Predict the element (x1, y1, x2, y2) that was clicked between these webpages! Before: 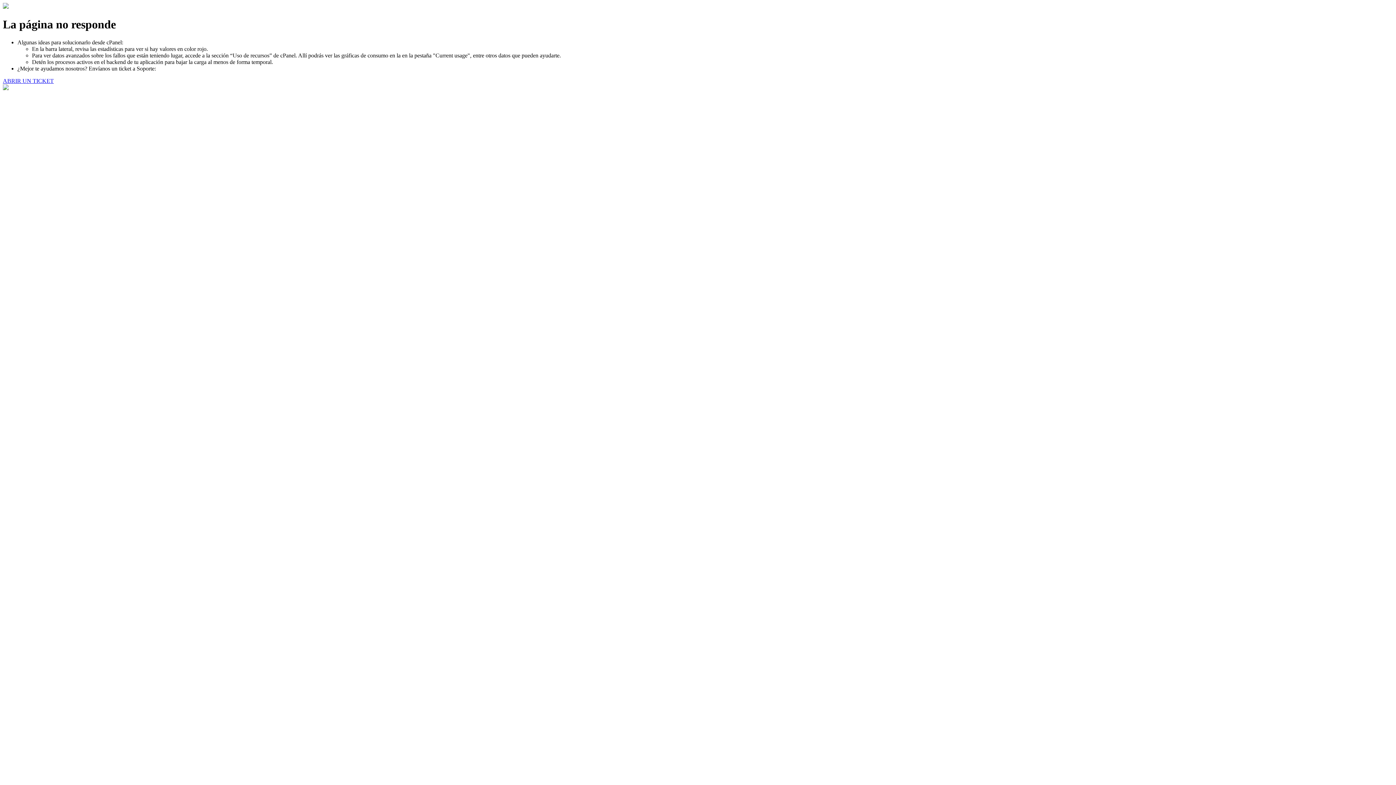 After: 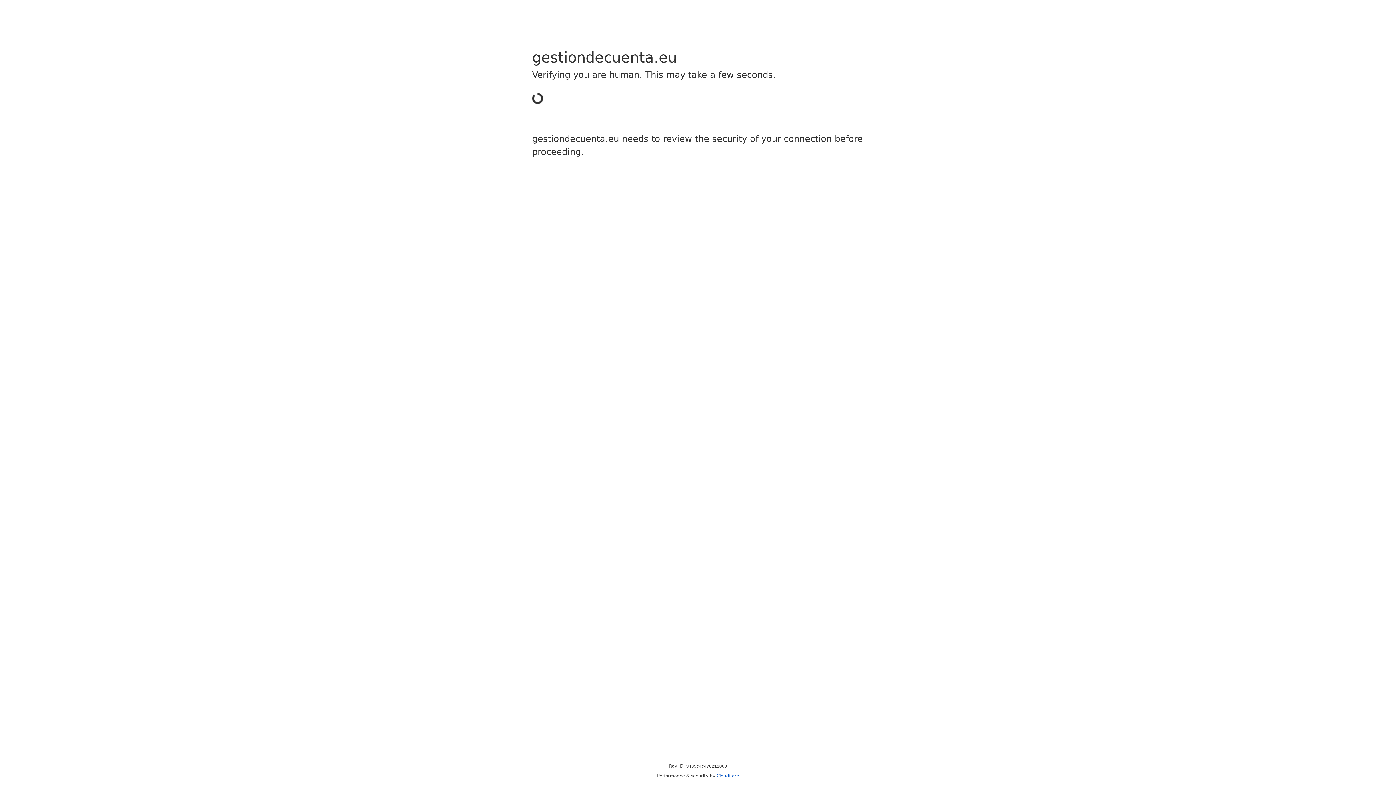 Action: bbox: (2, 77, 53, 83) label: ABRIR UN TICKET